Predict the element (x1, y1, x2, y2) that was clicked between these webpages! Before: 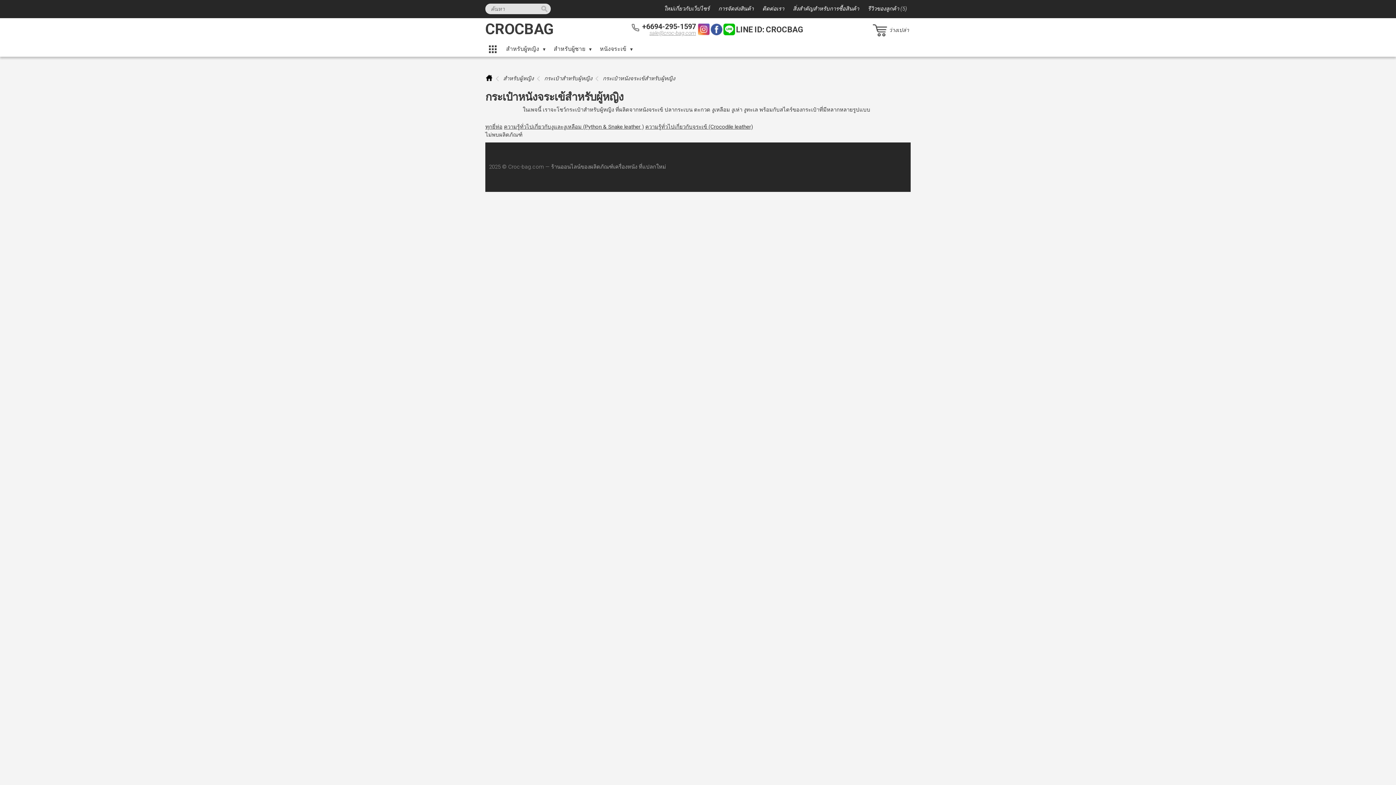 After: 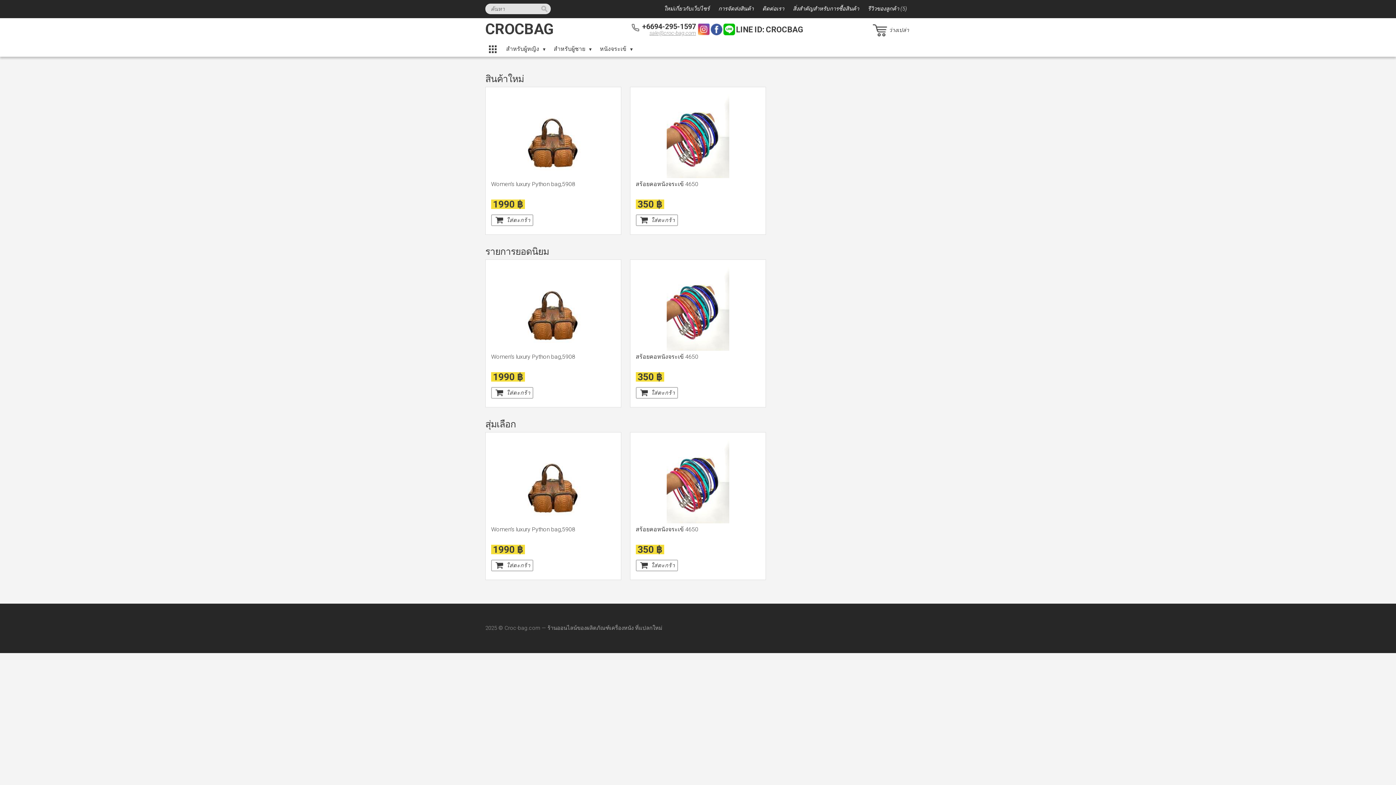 Action: bbox: (485, 73, 492, 80)